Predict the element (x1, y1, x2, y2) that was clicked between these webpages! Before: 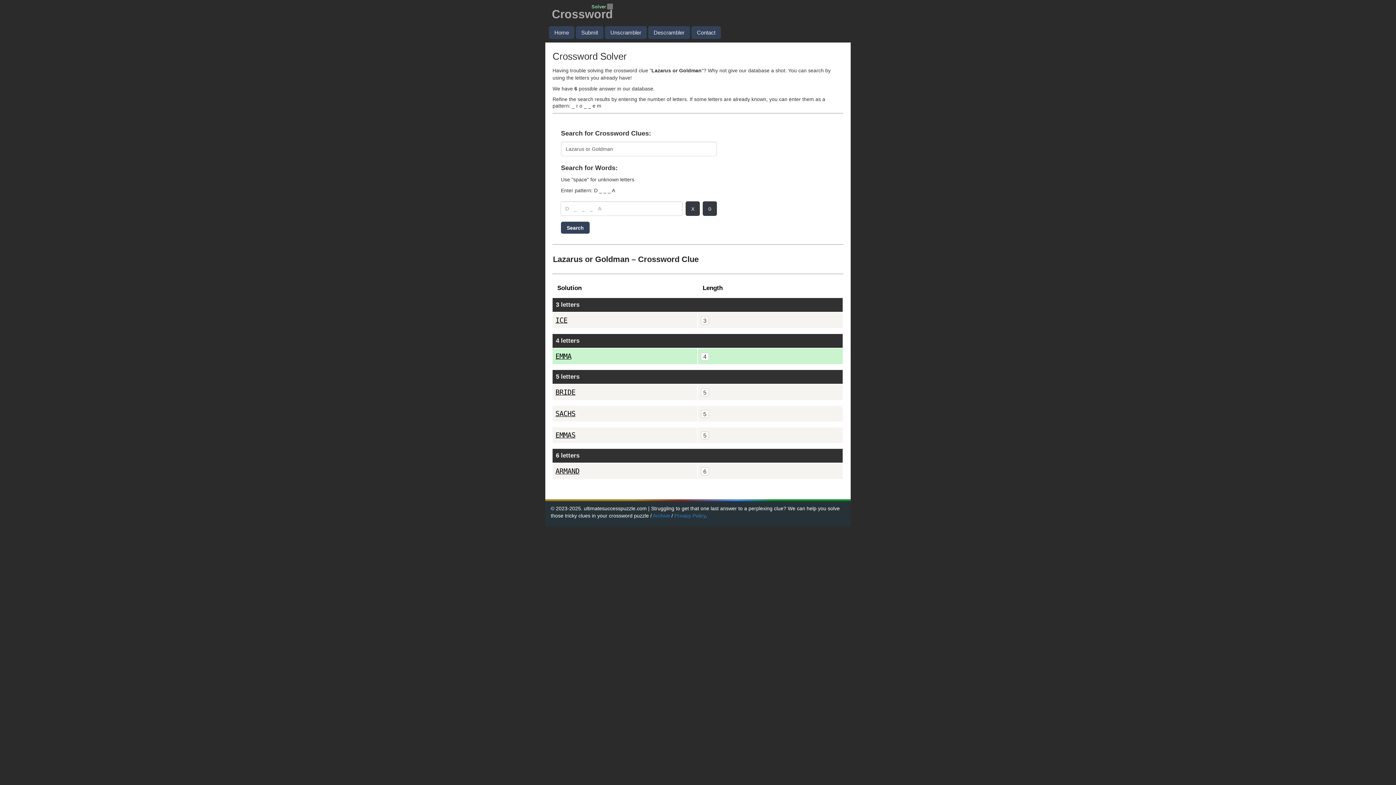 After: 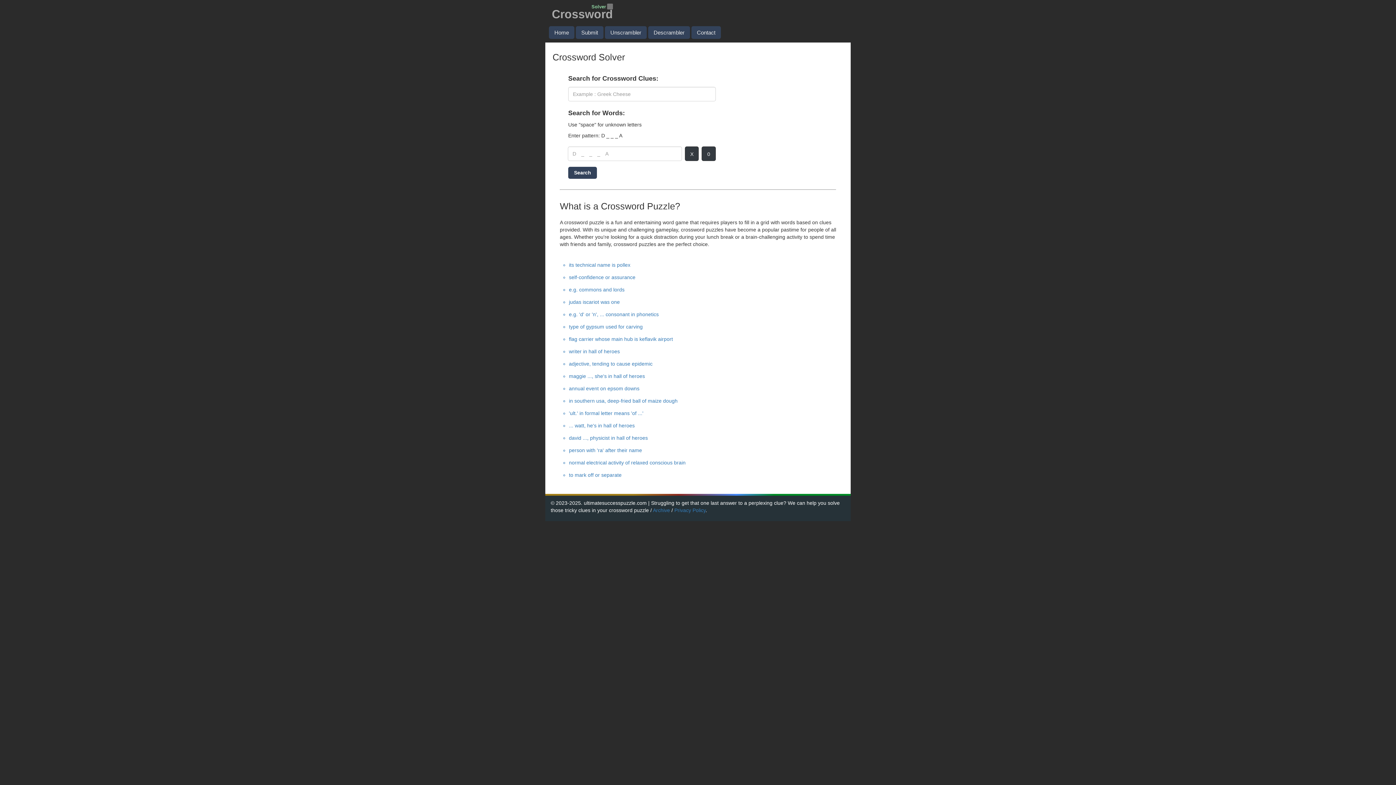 Action: bbox: (545, 0, 850, 22) label: Crossword
Solver